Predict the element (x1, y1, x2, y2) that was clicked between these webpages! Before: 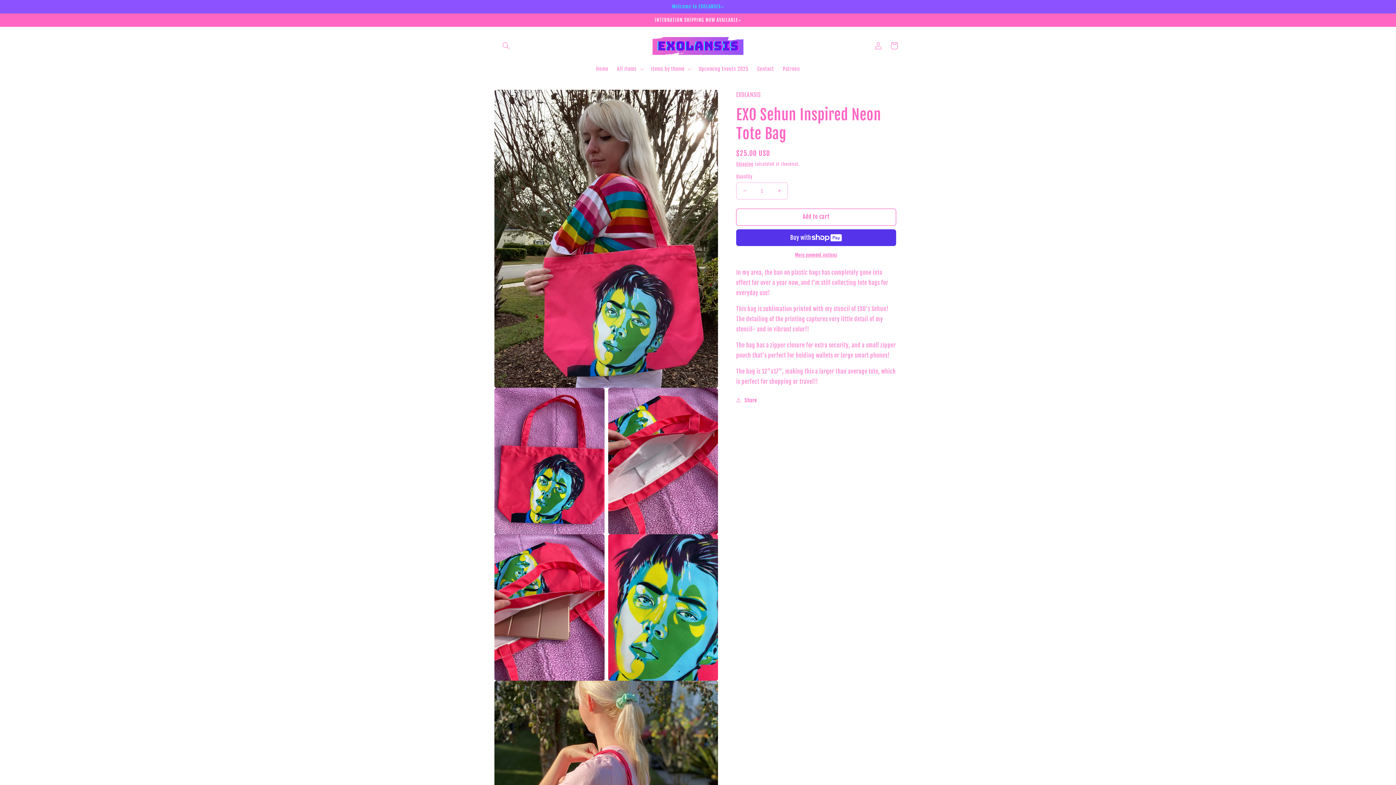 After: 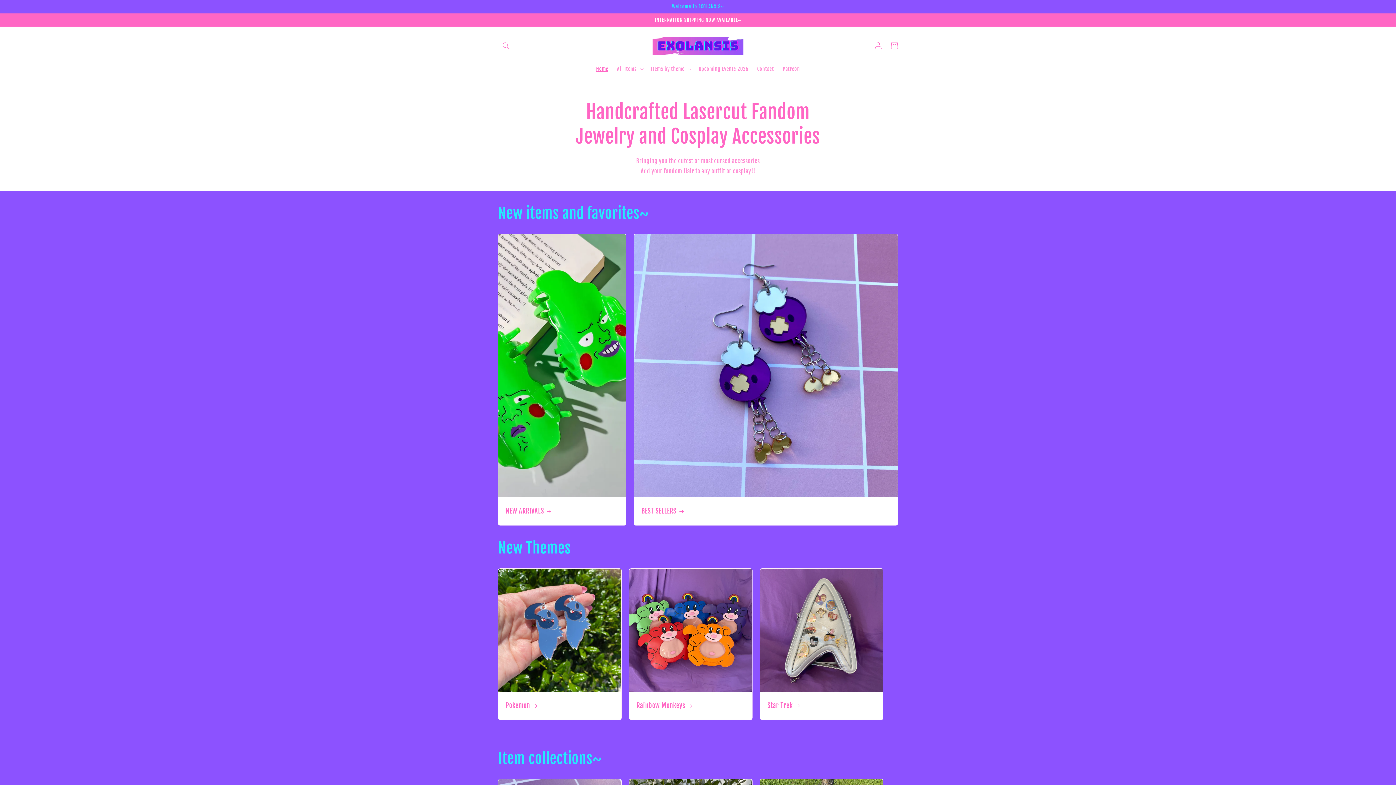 Action: bbox: (650, 34, 746, 57)